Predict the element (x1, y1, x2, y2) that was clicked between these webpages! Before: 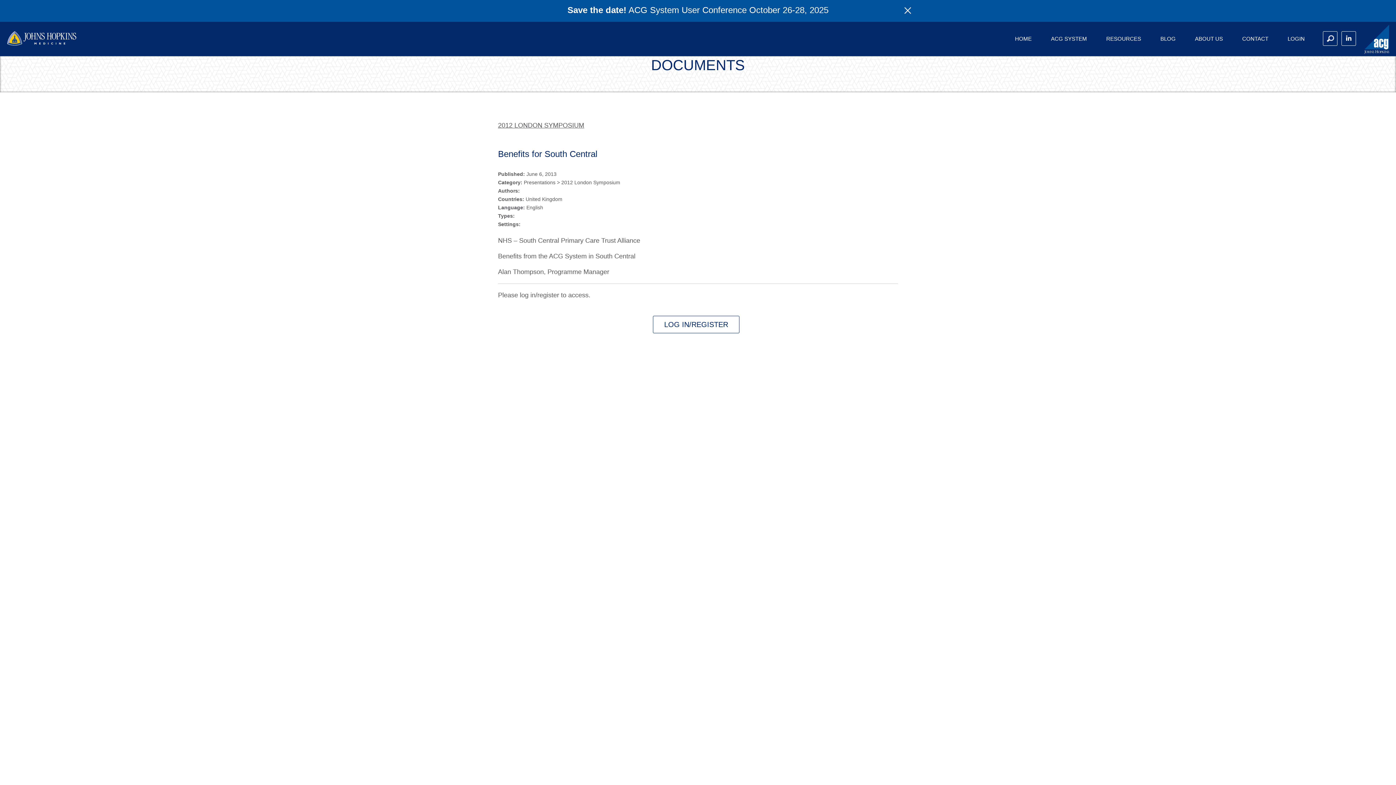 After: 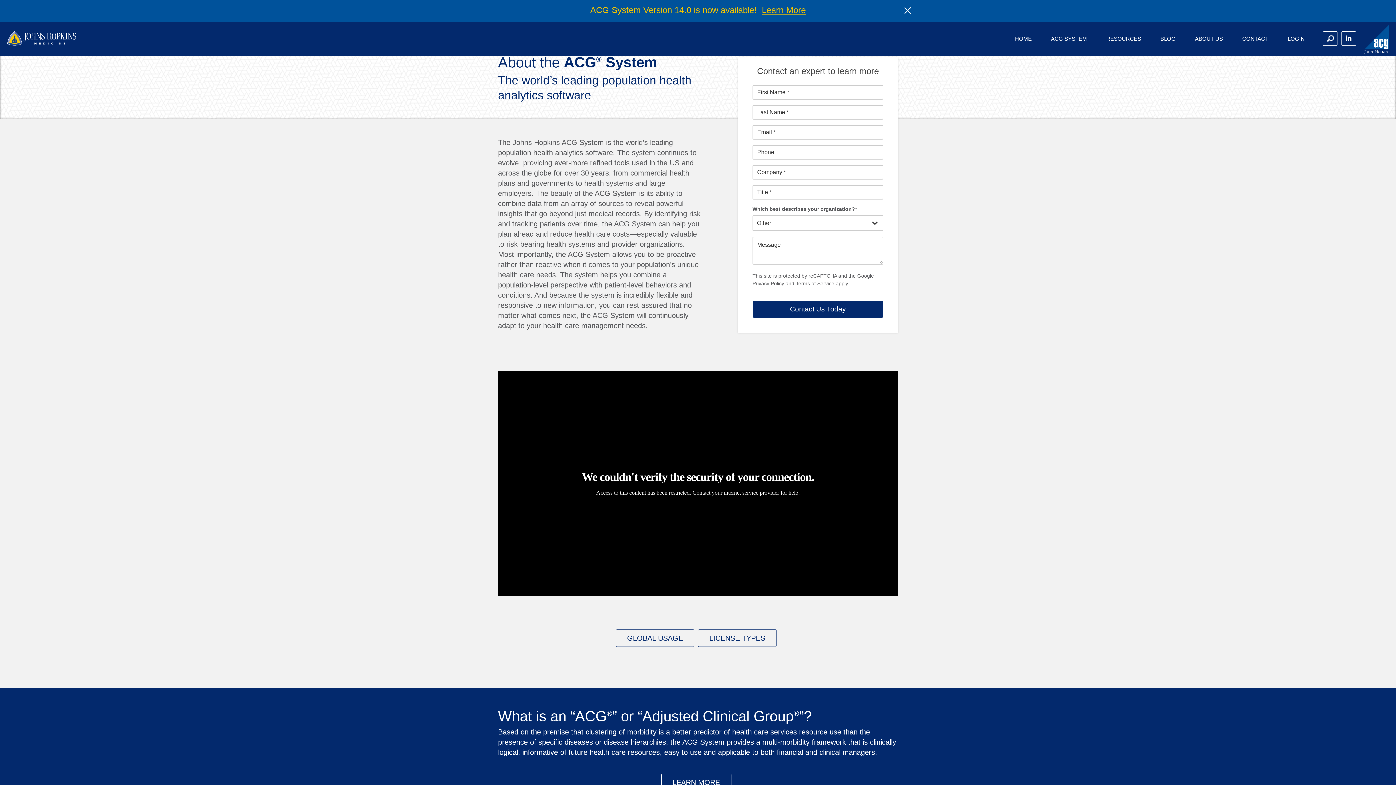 Action: bbox: (1042, 27, 1096, 50) label: ACG SYSTEM